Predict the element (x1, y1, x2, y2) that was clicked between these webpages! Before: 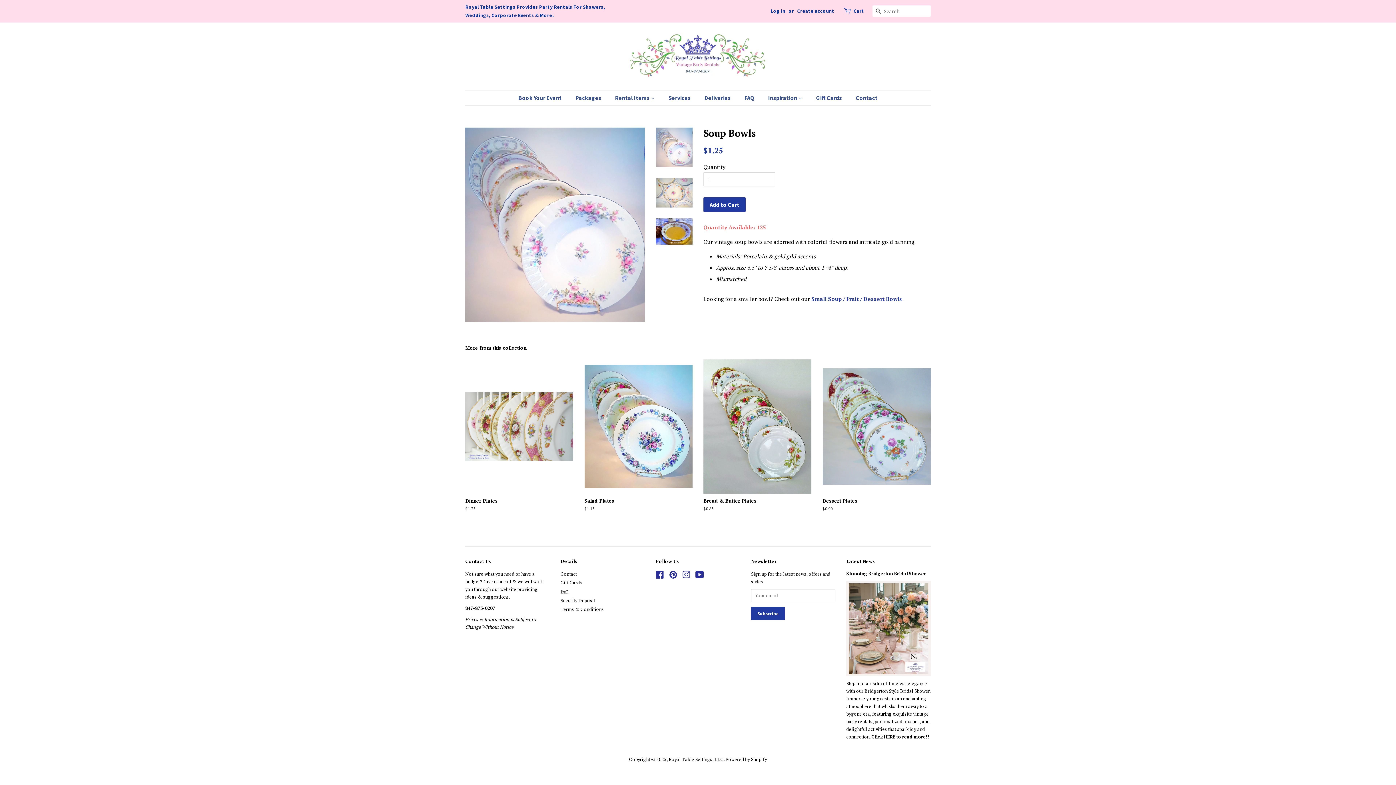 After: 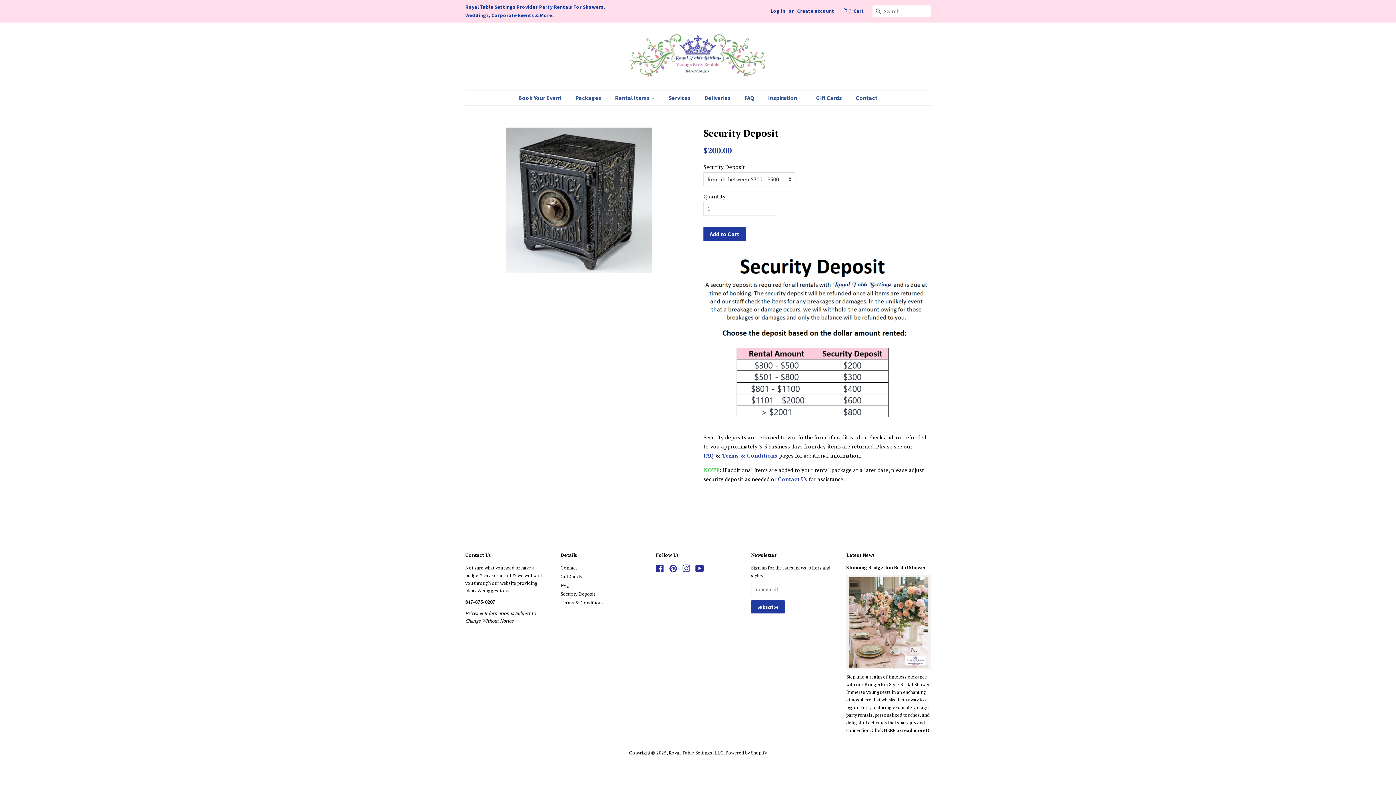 Action: label: Security Deposit bbox: (560, 597, 595, 603)